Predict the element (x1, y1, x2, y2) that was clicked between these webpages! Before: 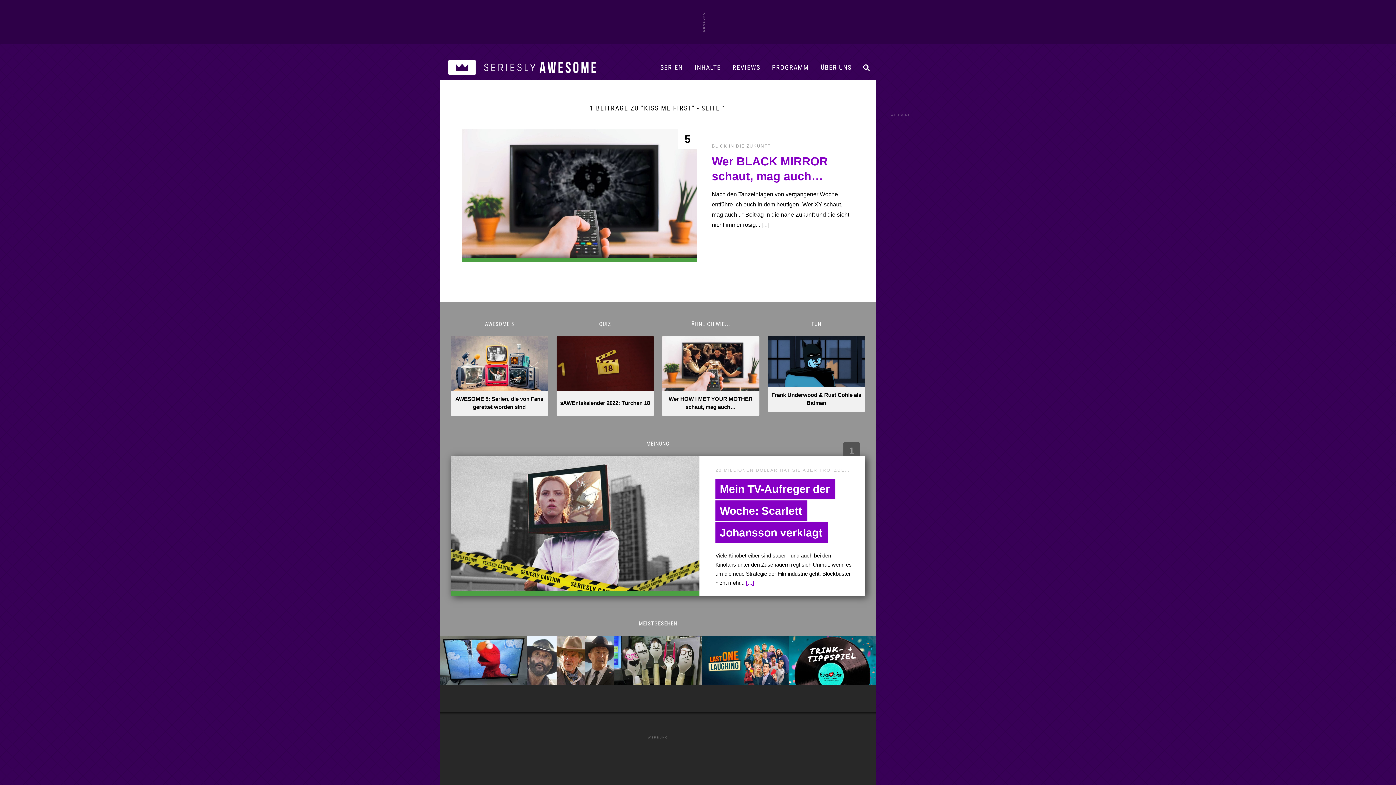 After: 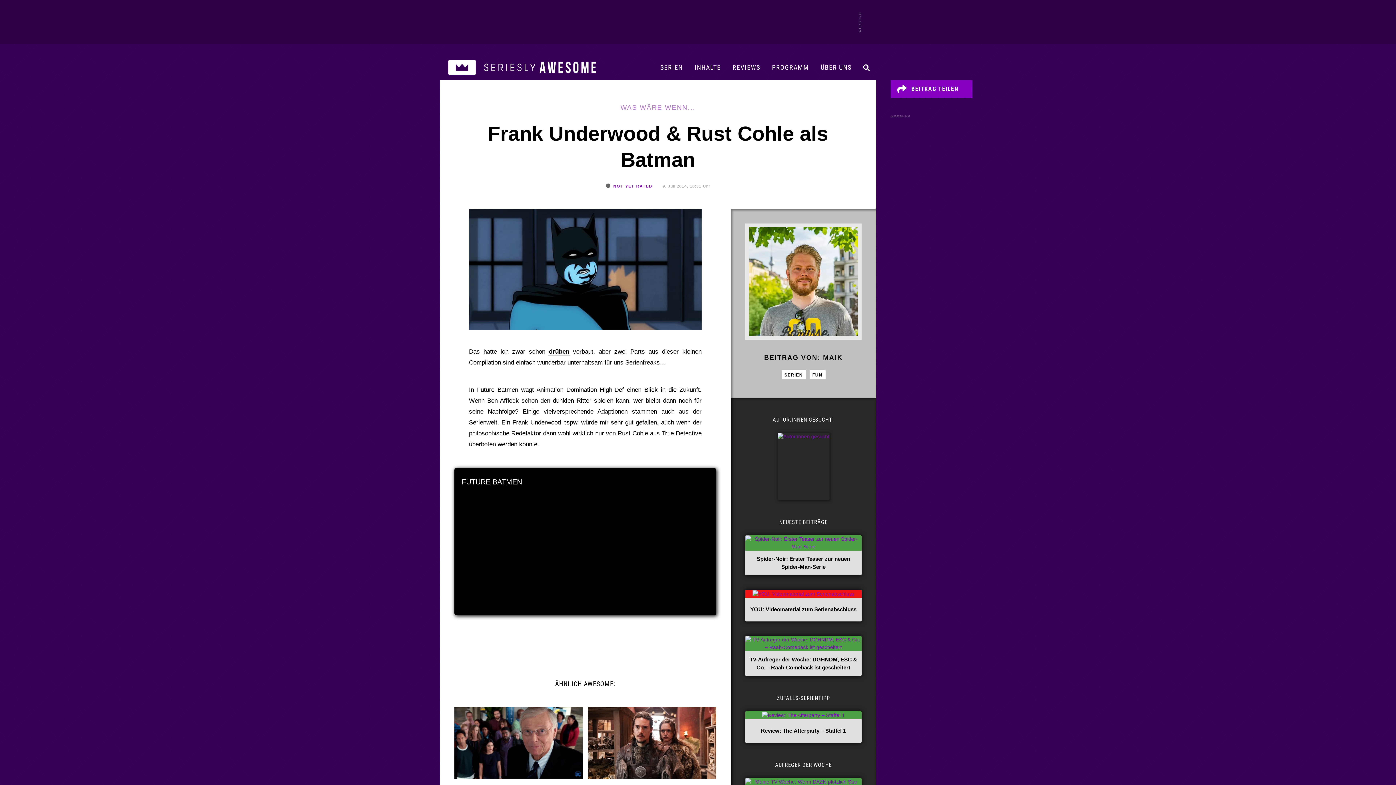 Action: bbox: (768, 358, 865, 363)